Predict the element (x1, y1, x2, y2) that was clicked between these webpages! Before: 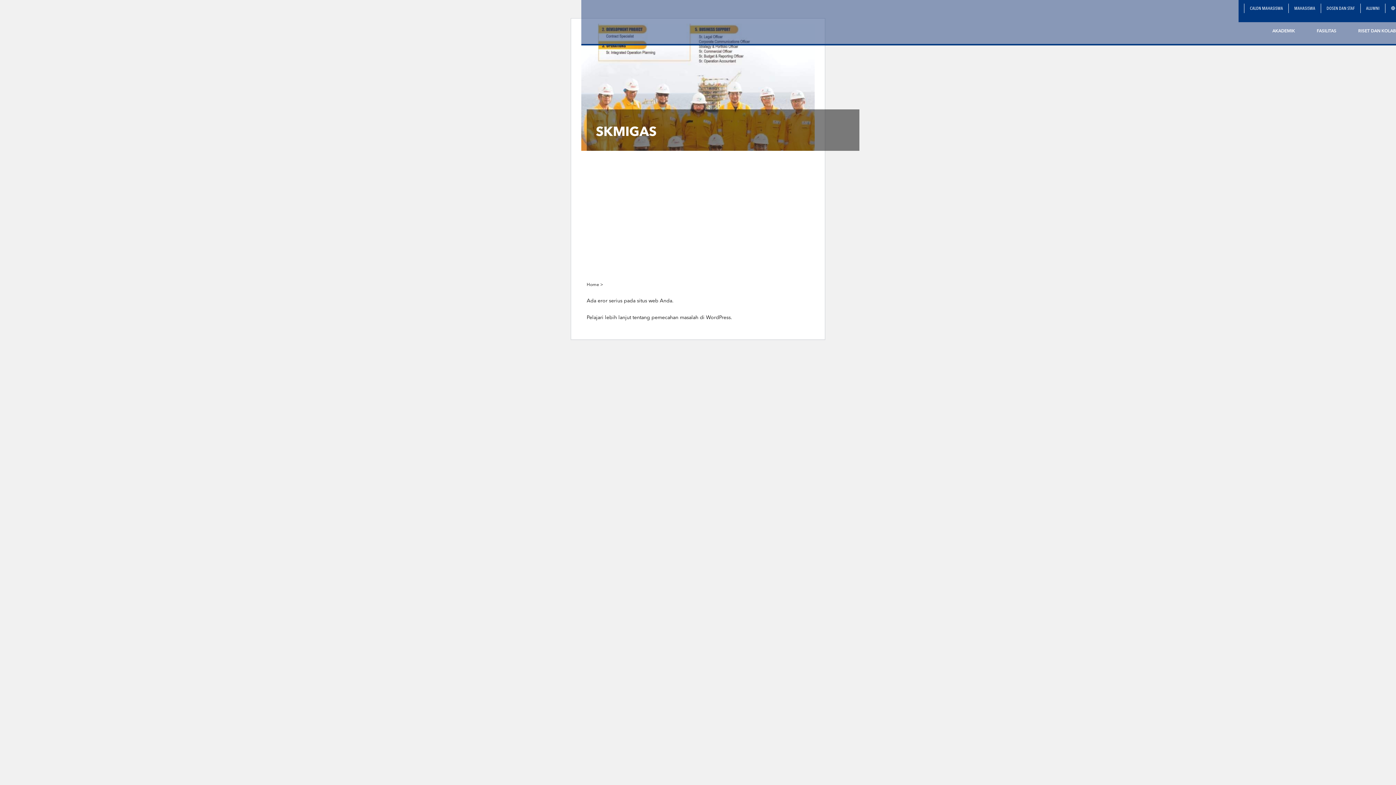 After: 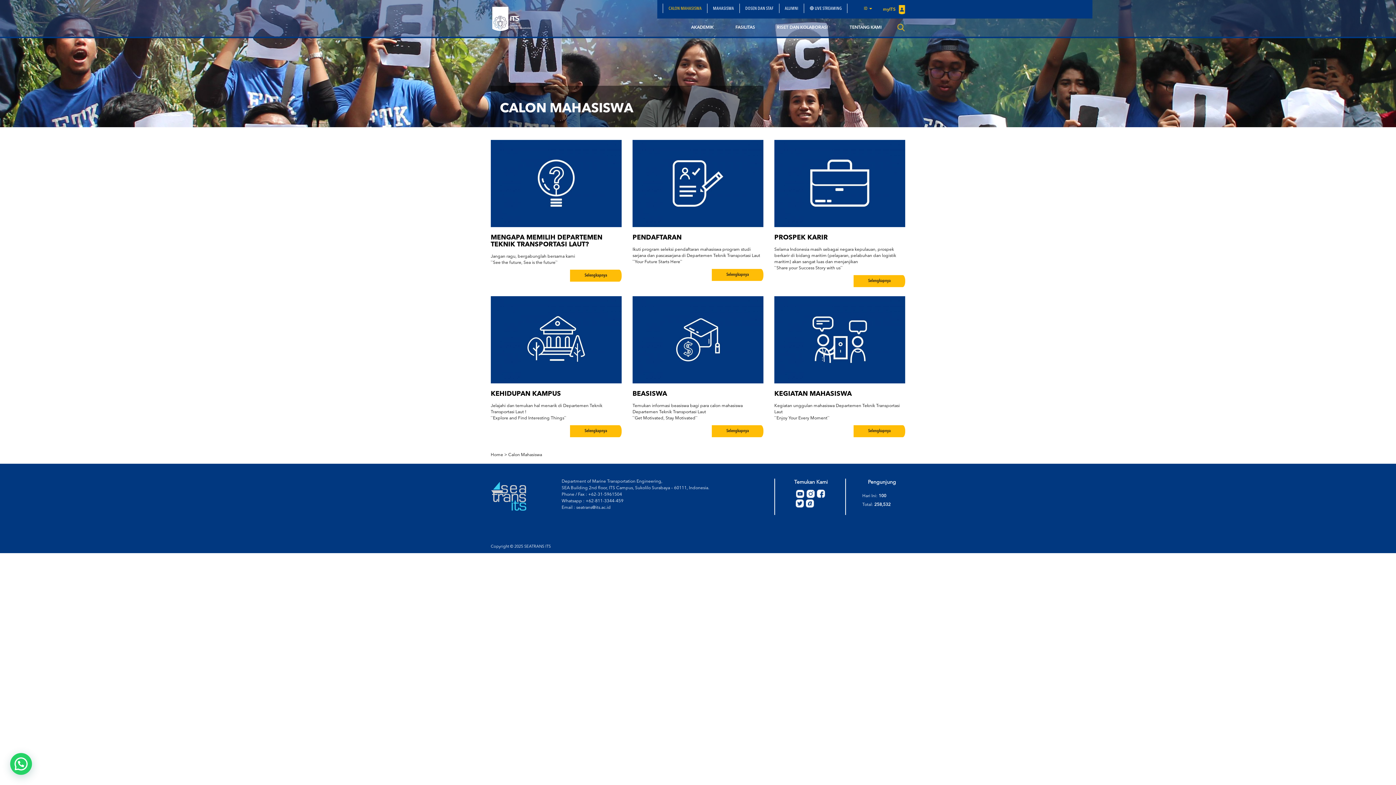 Action: bbox: (1244, 3, 1288, 13) label: CALON MAHASISWA